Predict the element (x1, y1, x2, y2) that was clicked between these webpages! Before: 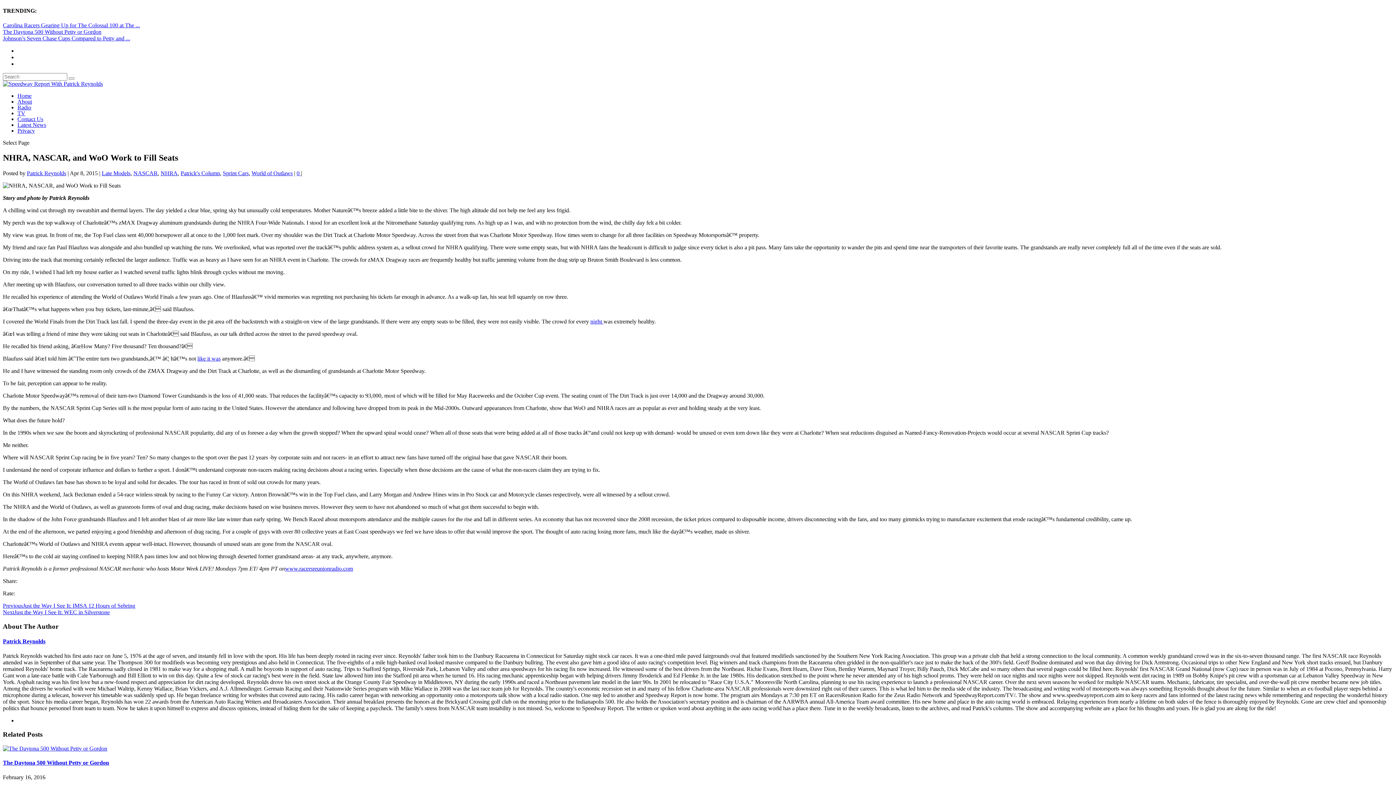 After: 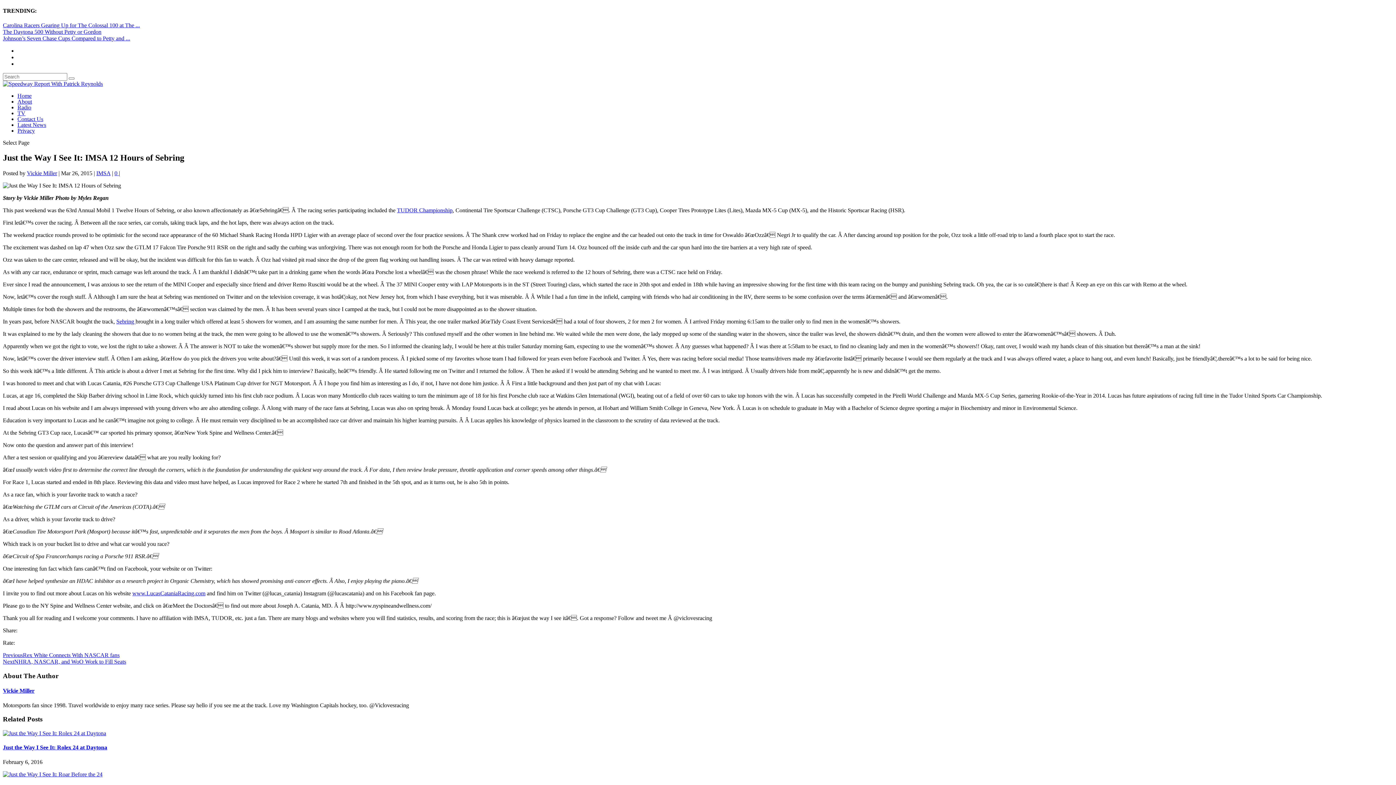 Action: bbox: (2, 603, 135, 609) label: PreviousJust the Way I See It: IMSA 12 Hours of Sebring